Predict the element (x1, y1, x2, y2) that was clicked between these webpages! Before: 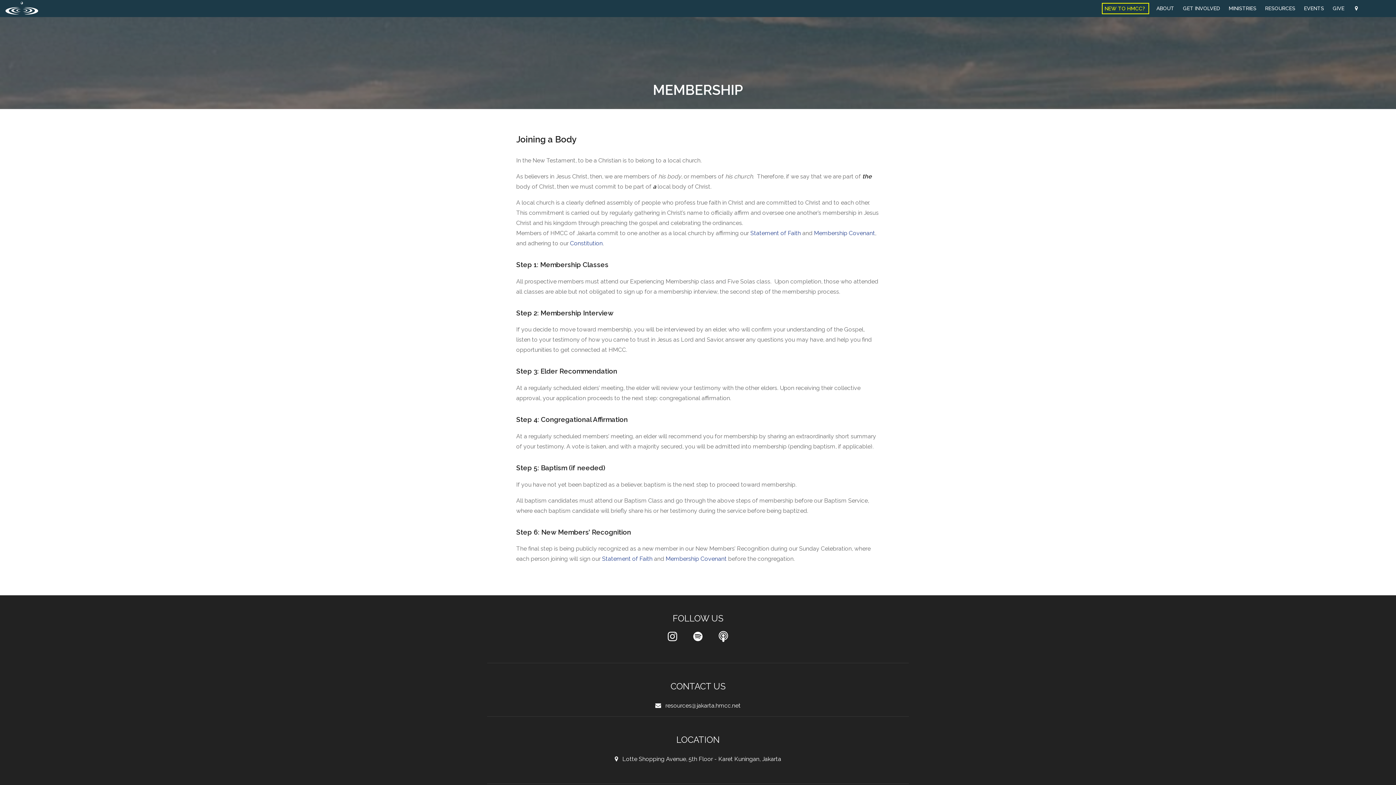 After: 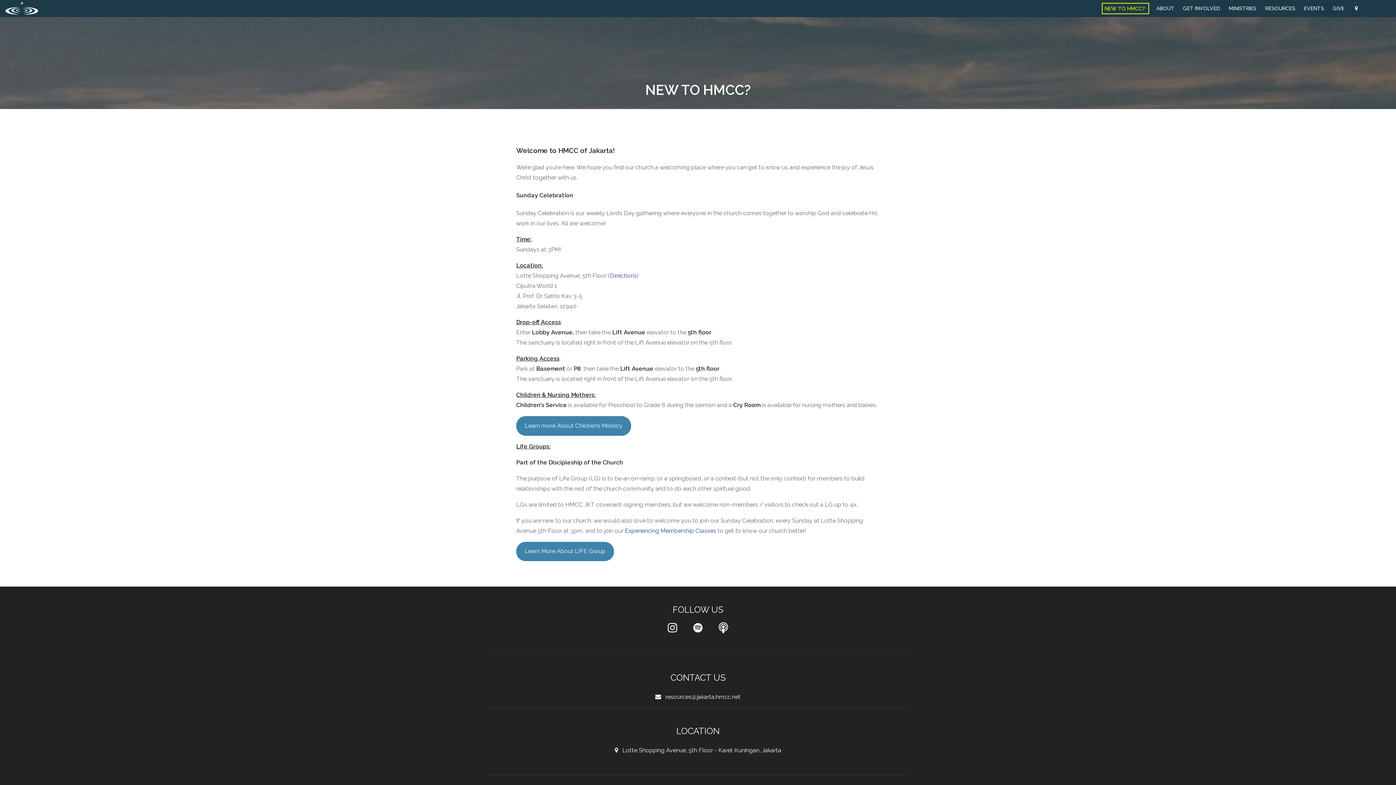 Action: label: NEW TO HMCC?  bbox: (1102, 2, 1149, 14)